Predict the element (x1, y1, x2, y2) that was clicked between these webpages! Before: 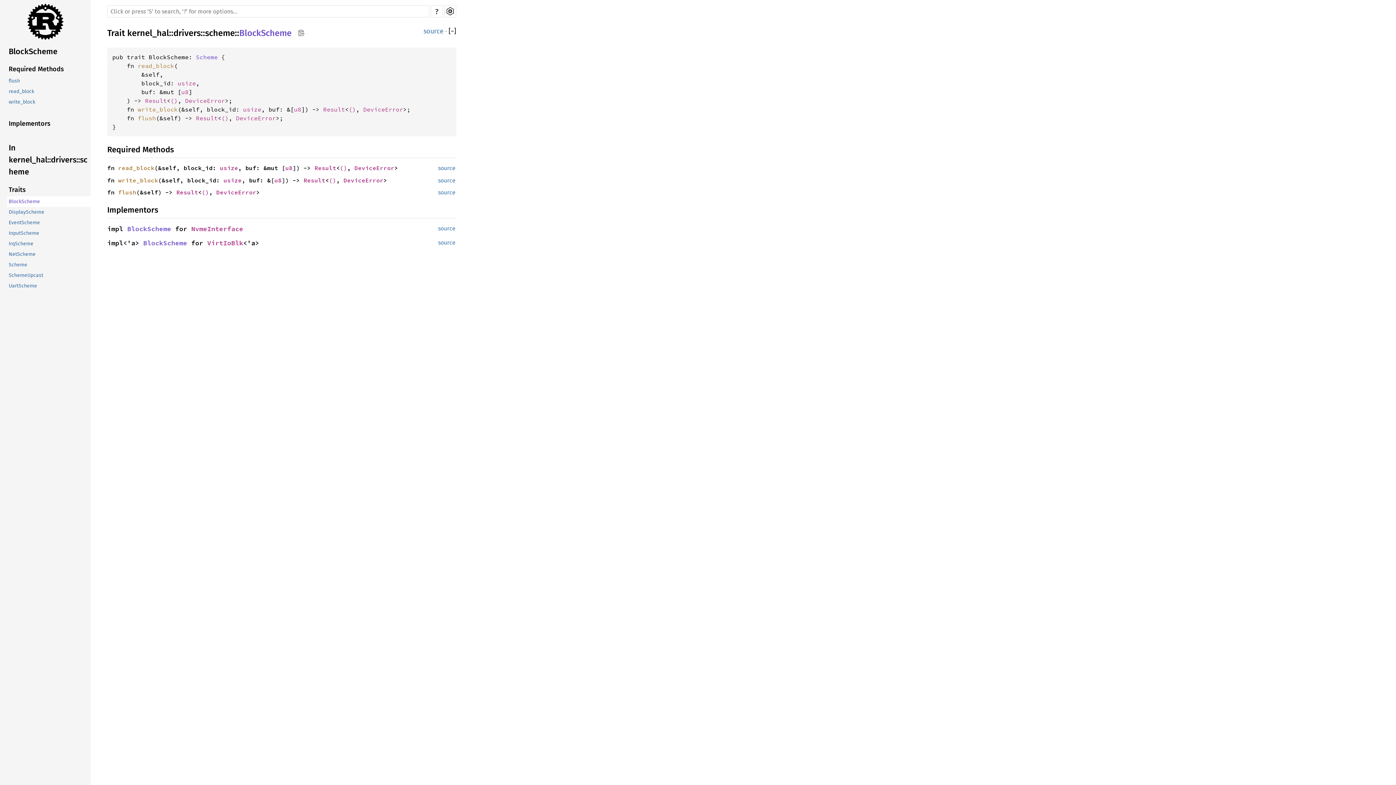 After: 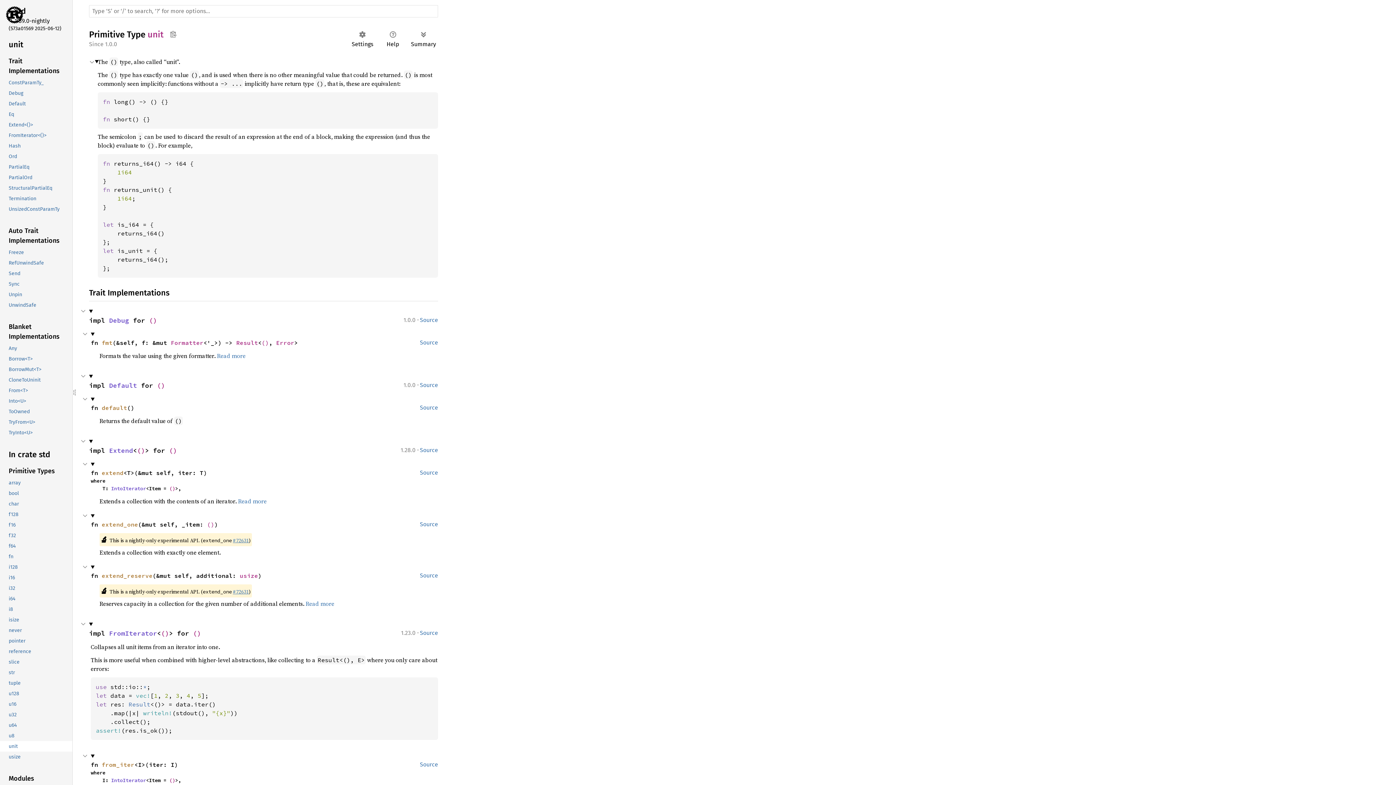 Action: label: () bbox: (170, 97, 177, 104)